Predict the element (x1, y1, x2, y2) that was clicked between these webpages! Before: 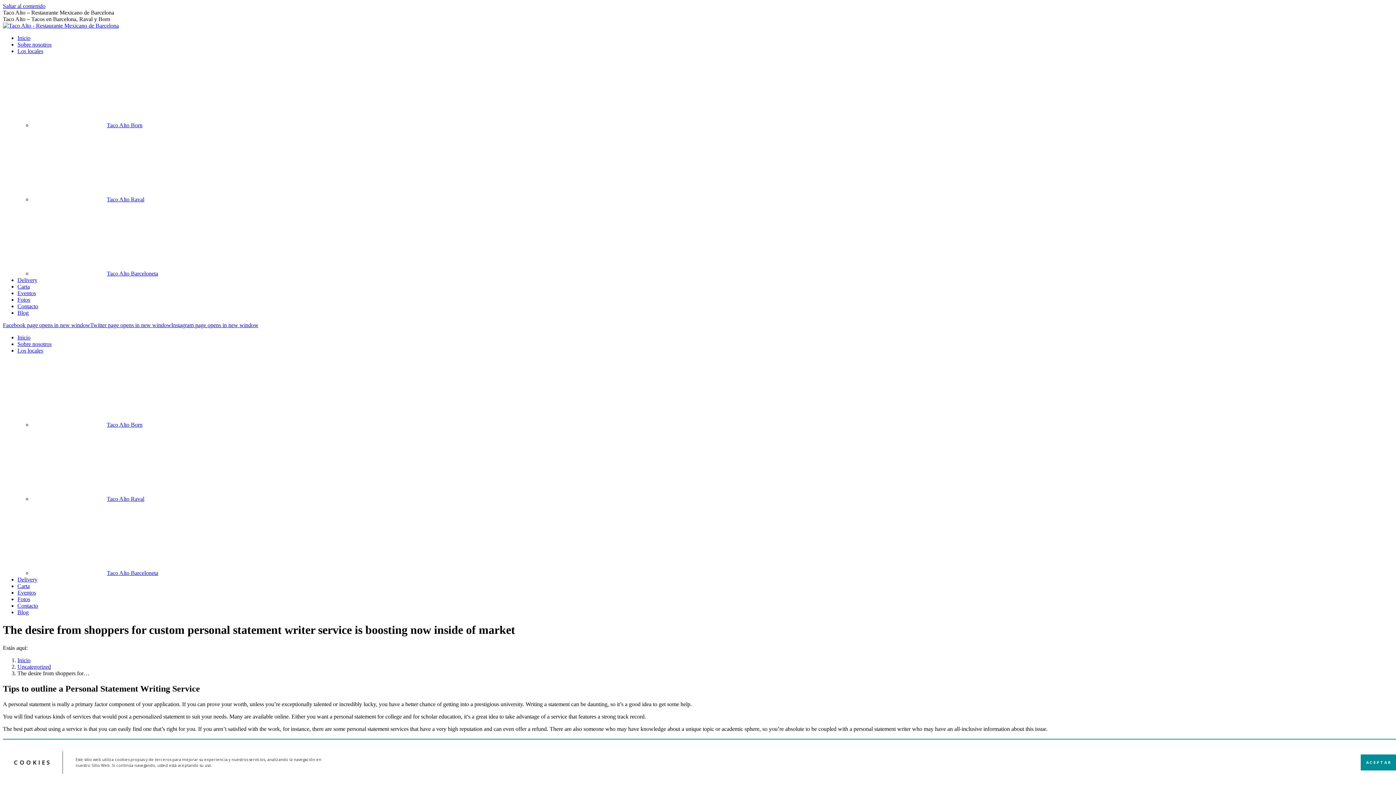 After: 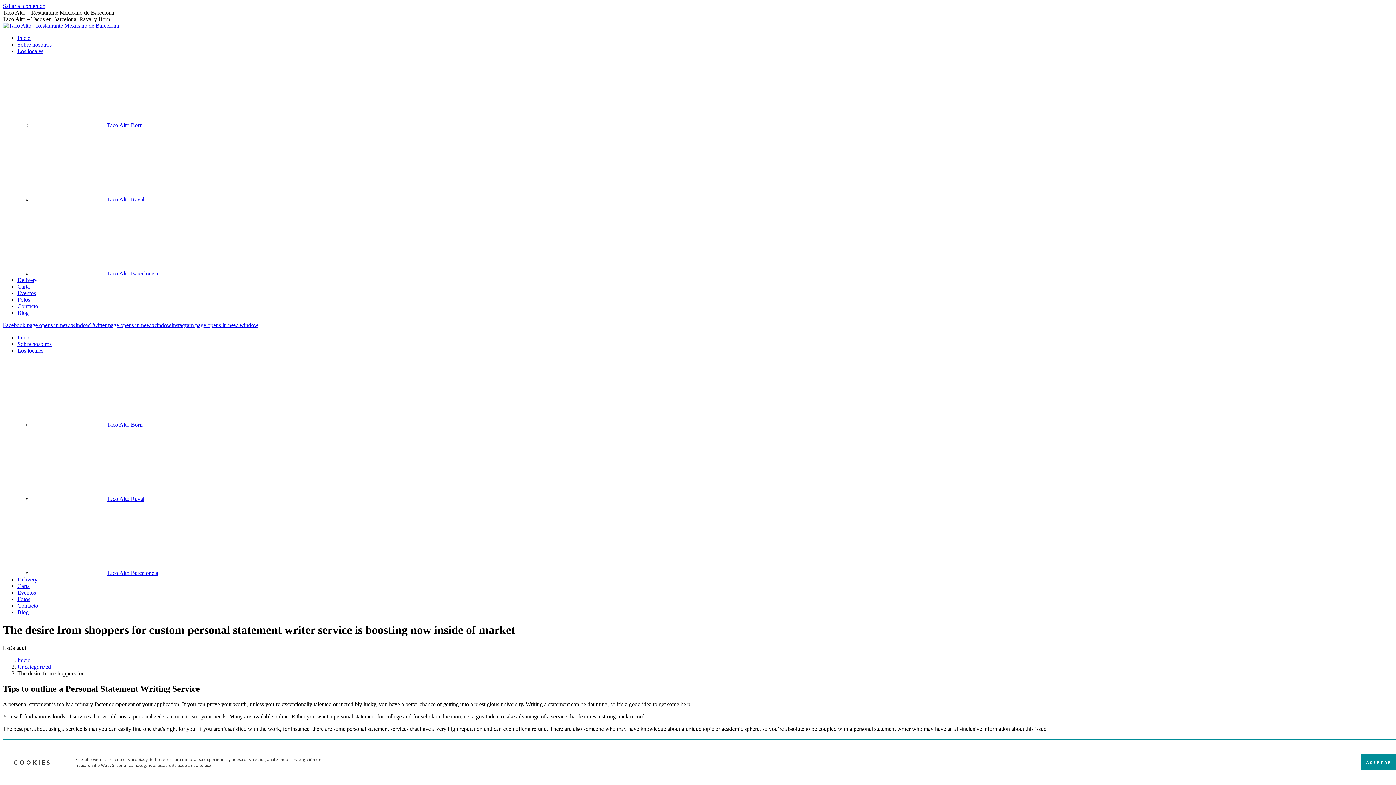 Action: bbox: (90, 322, 171, 328) label: Twitter page opens in new window